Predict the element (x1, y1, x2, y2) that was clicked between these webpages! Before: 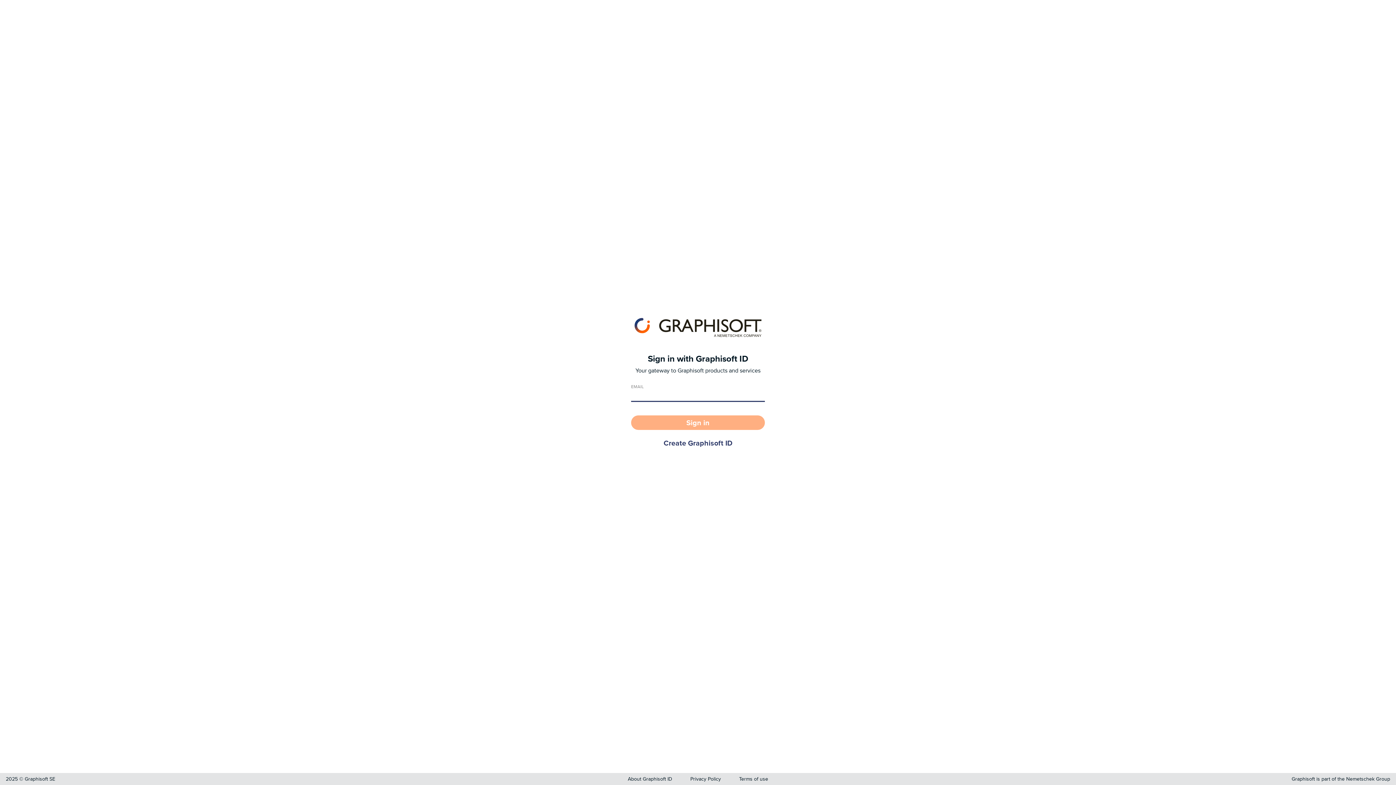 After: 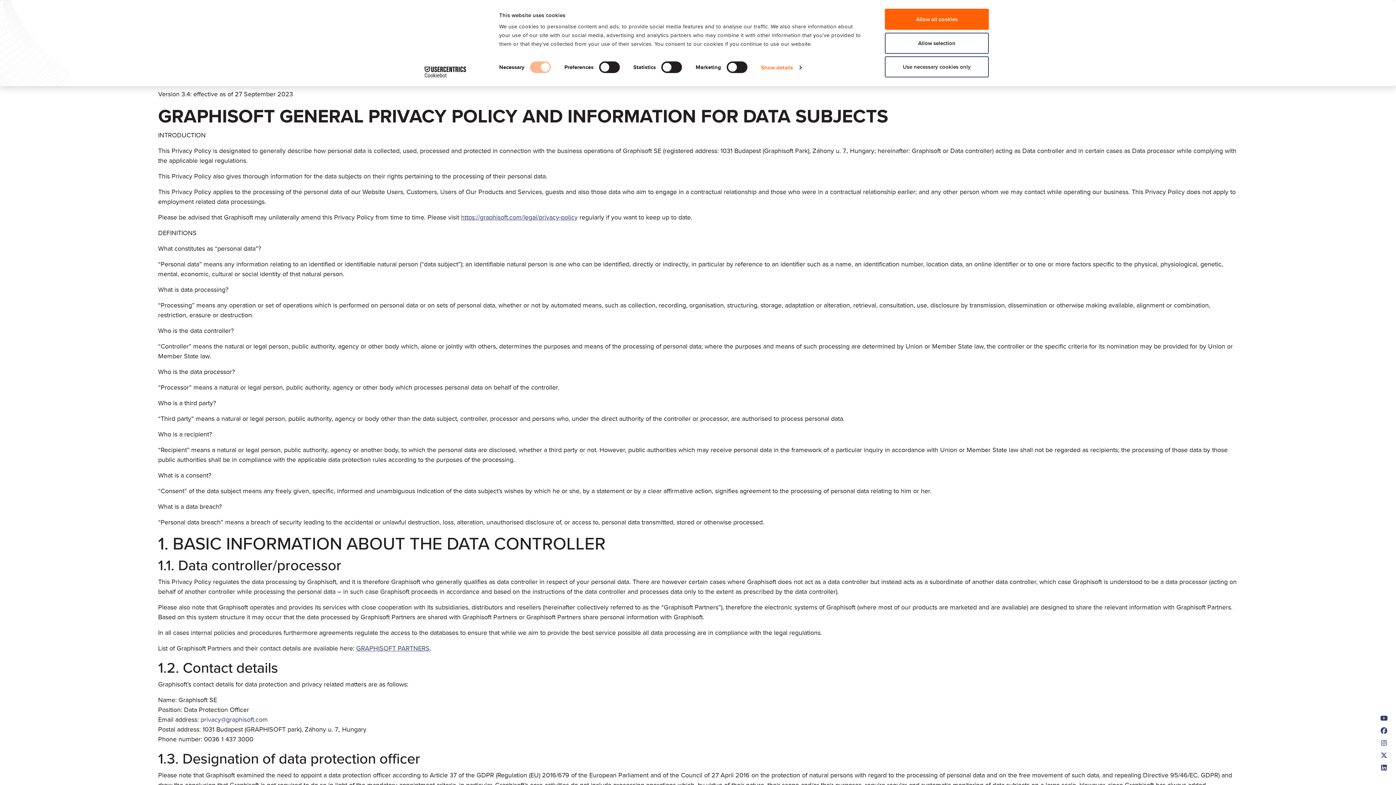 Action: bbox: (690, 775, 721, 782) label: Privacy Policy